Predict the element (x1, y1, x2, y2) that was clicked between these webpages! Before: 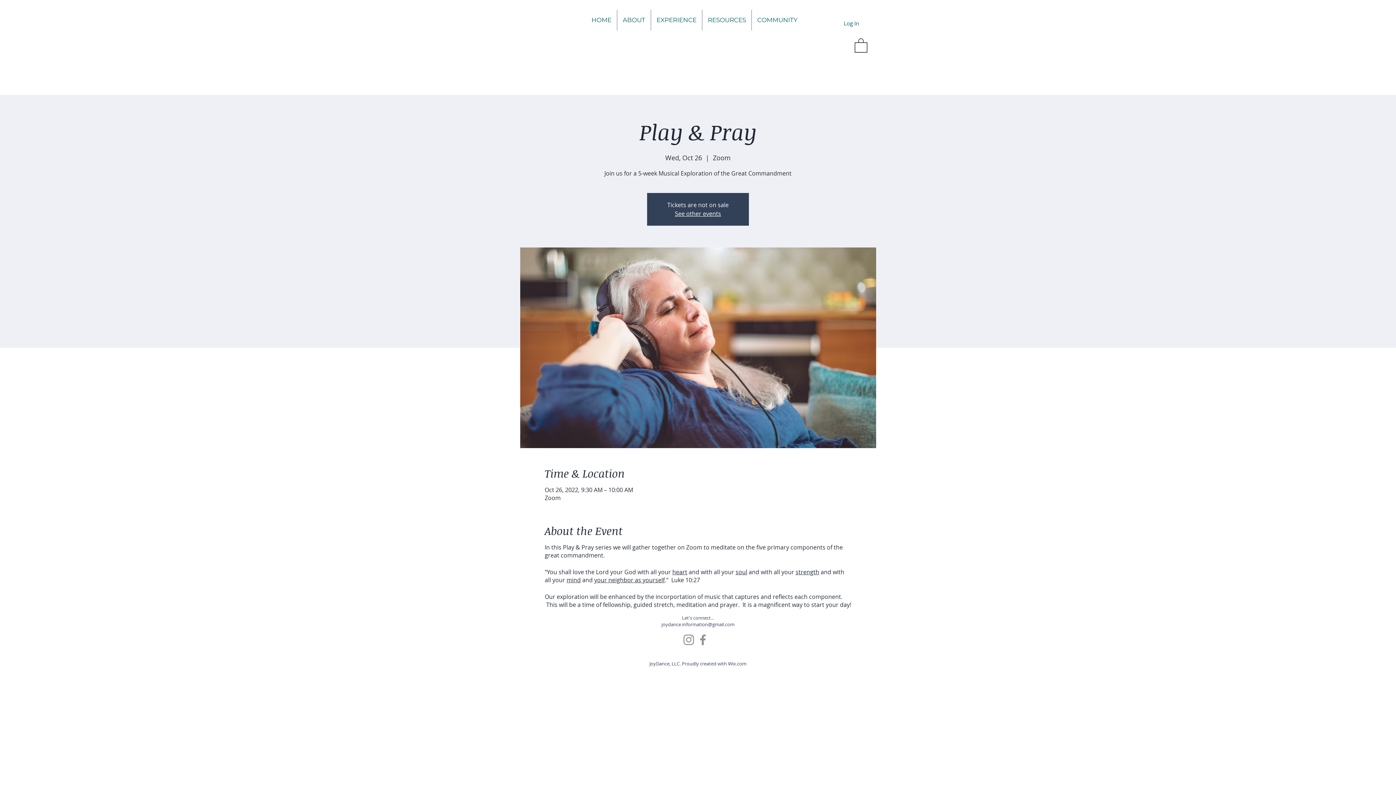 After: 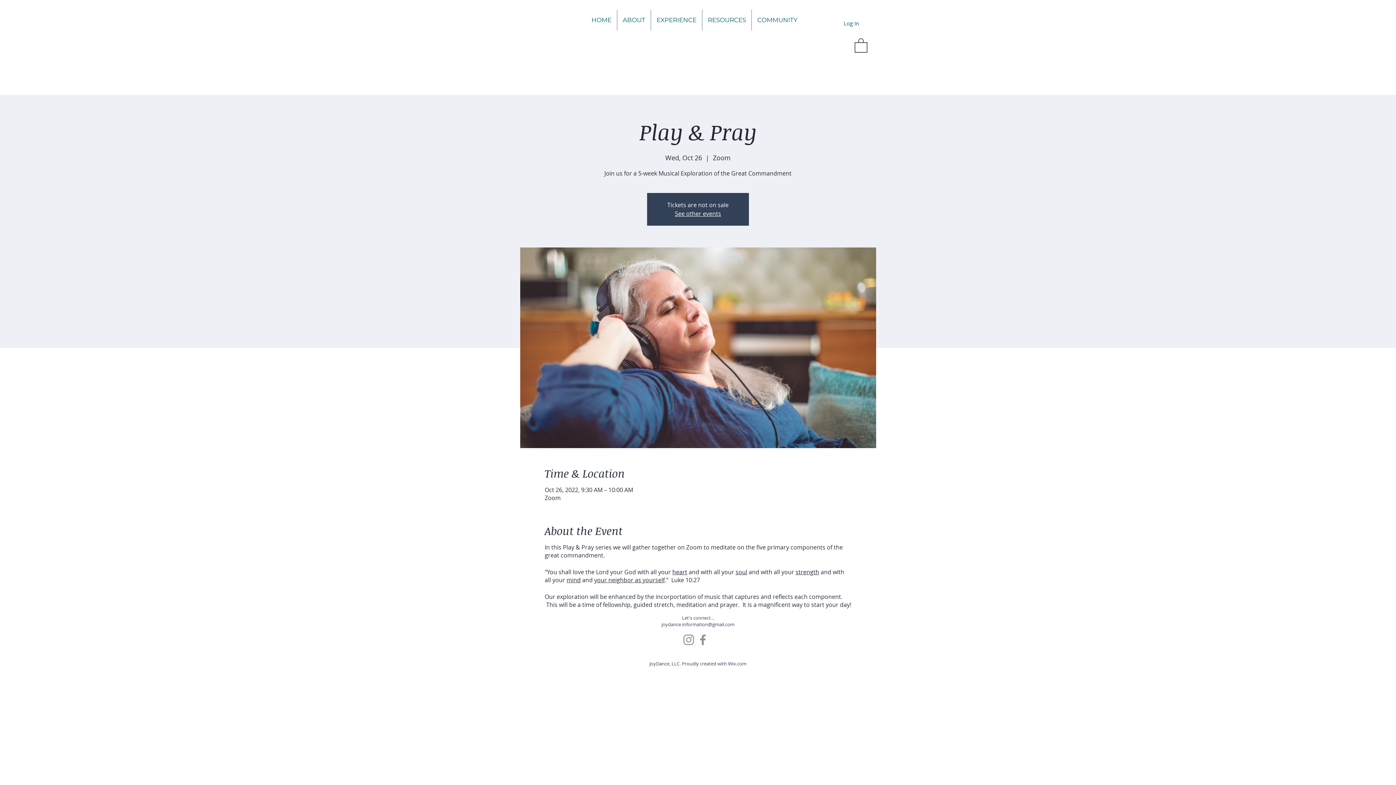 Action: bbox: (854, 37, 867, 52)